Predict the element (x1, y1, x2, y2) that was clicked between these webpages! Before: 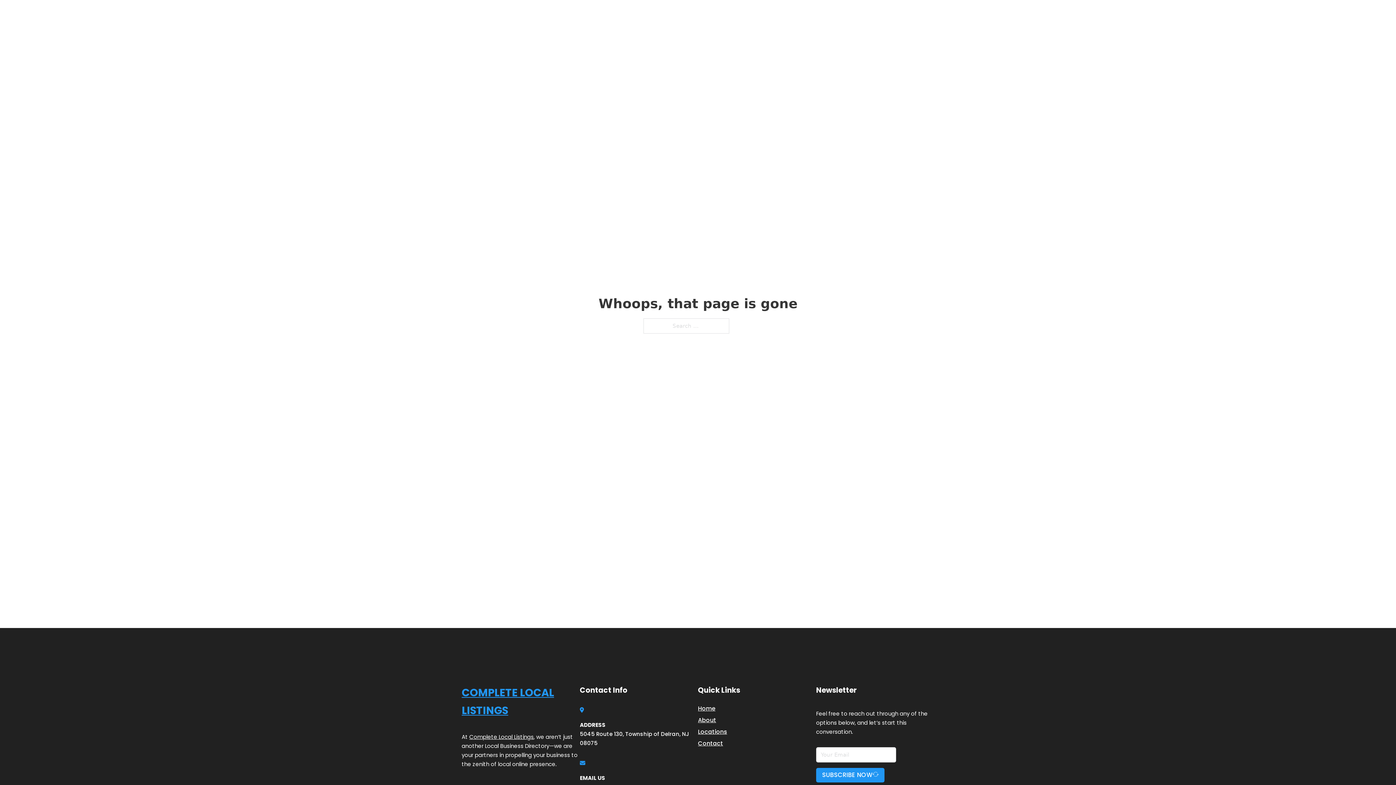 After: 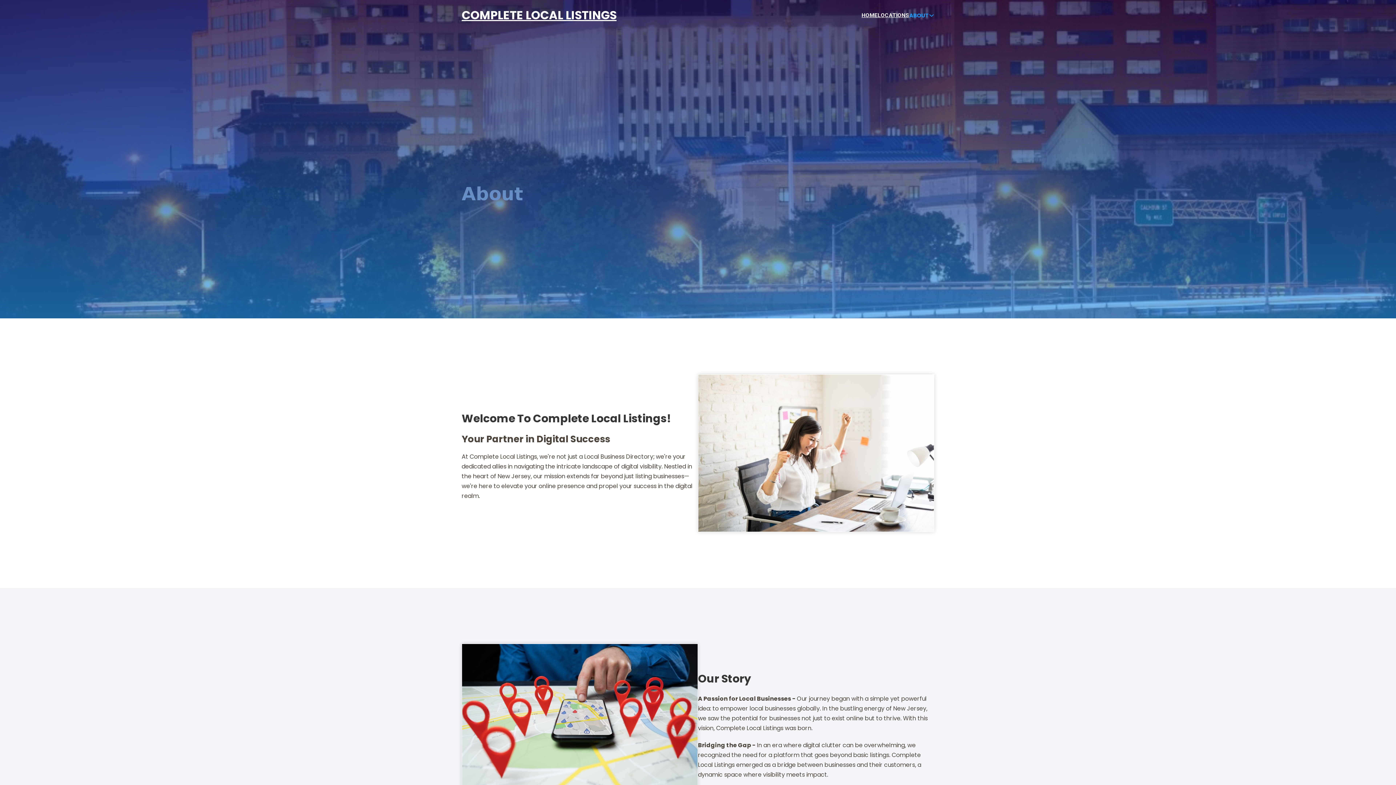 Action: label: About bbox: (698, 715, 716, 725)